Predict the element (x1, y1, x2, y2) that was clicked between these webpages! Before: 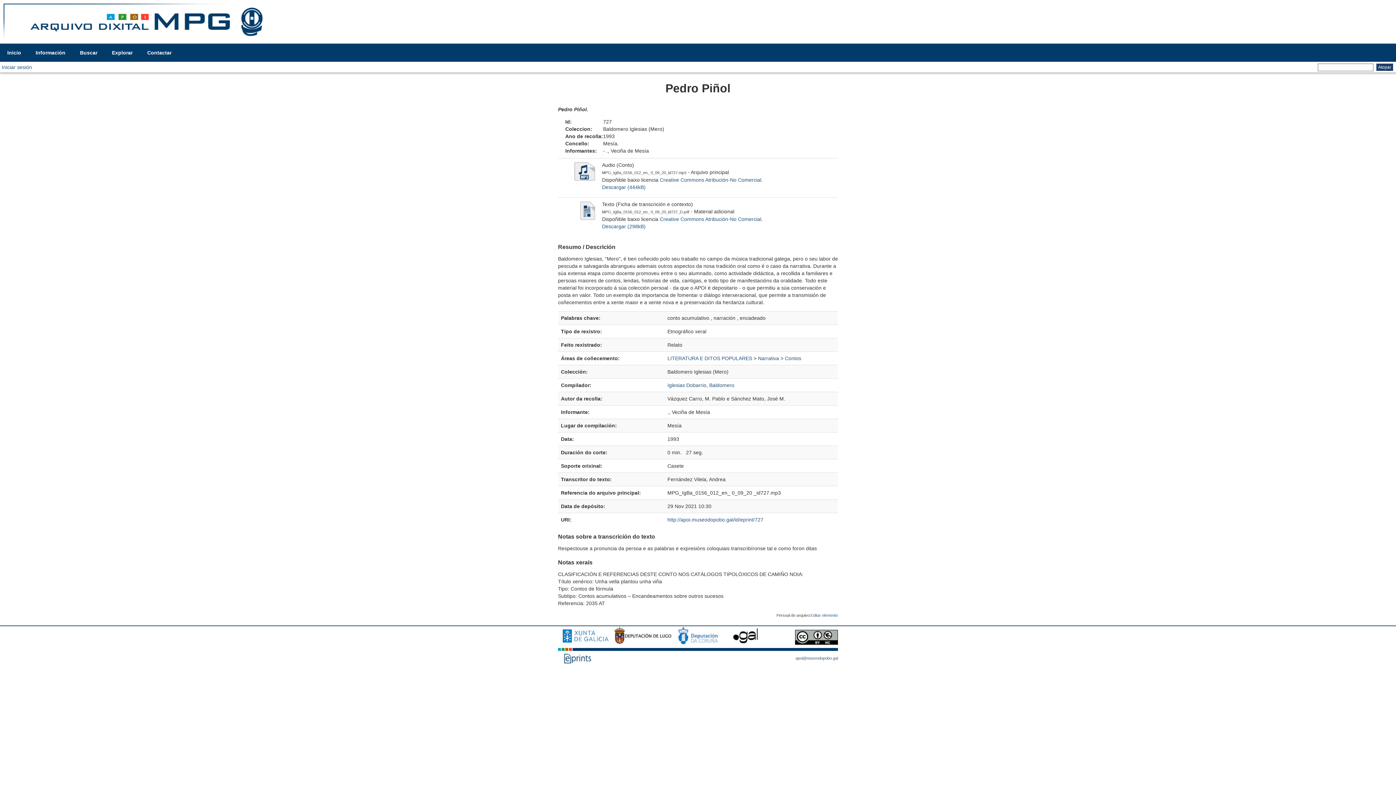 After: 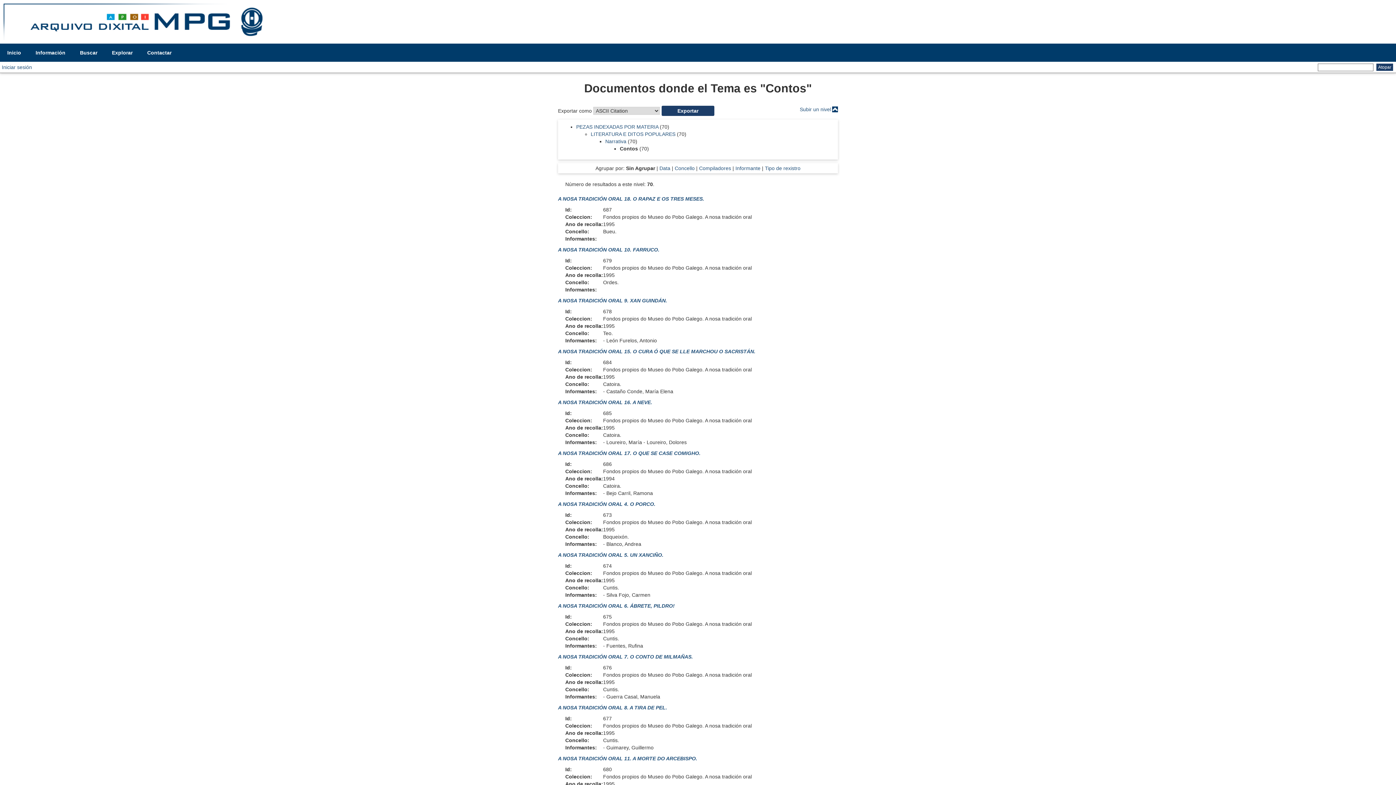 Action: bbox: (785, 355, 801, 361) label: Contos